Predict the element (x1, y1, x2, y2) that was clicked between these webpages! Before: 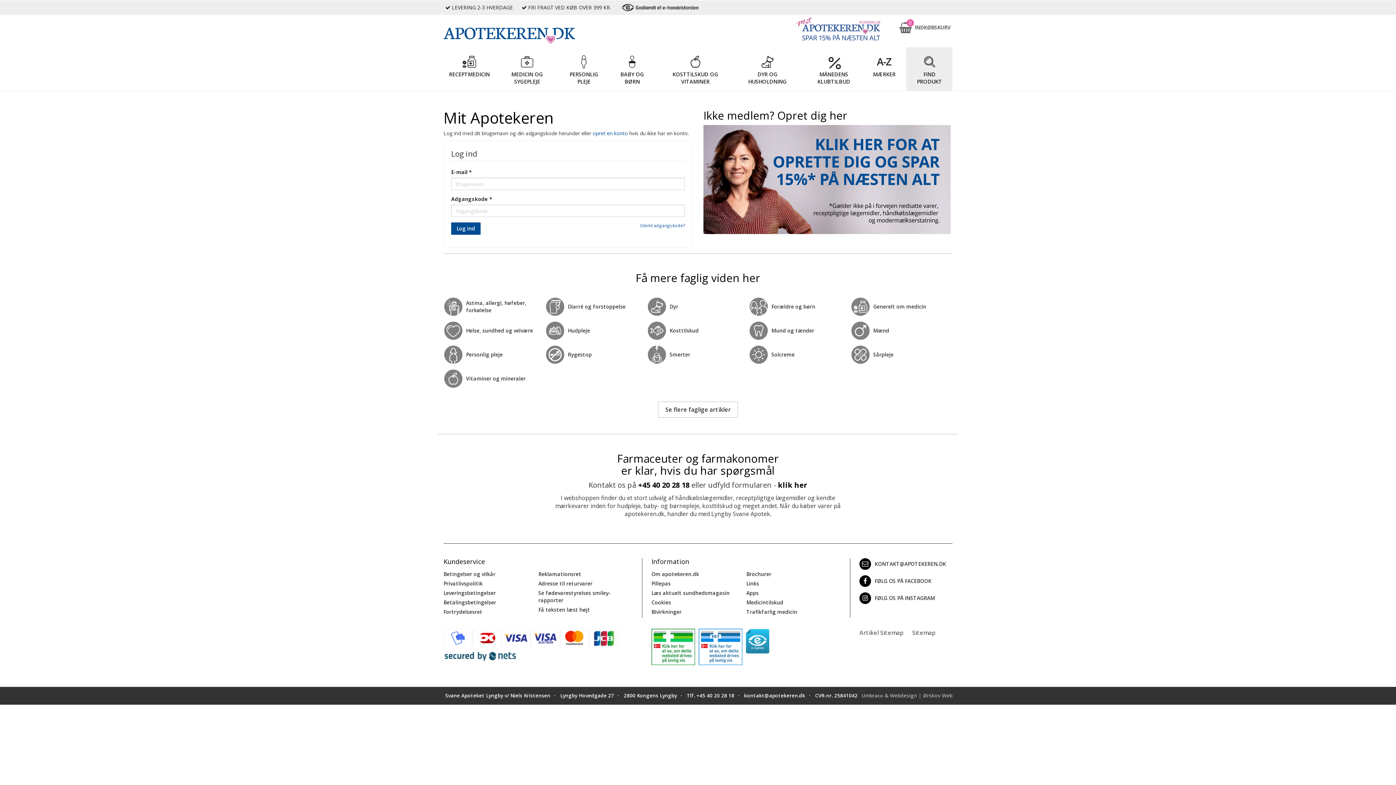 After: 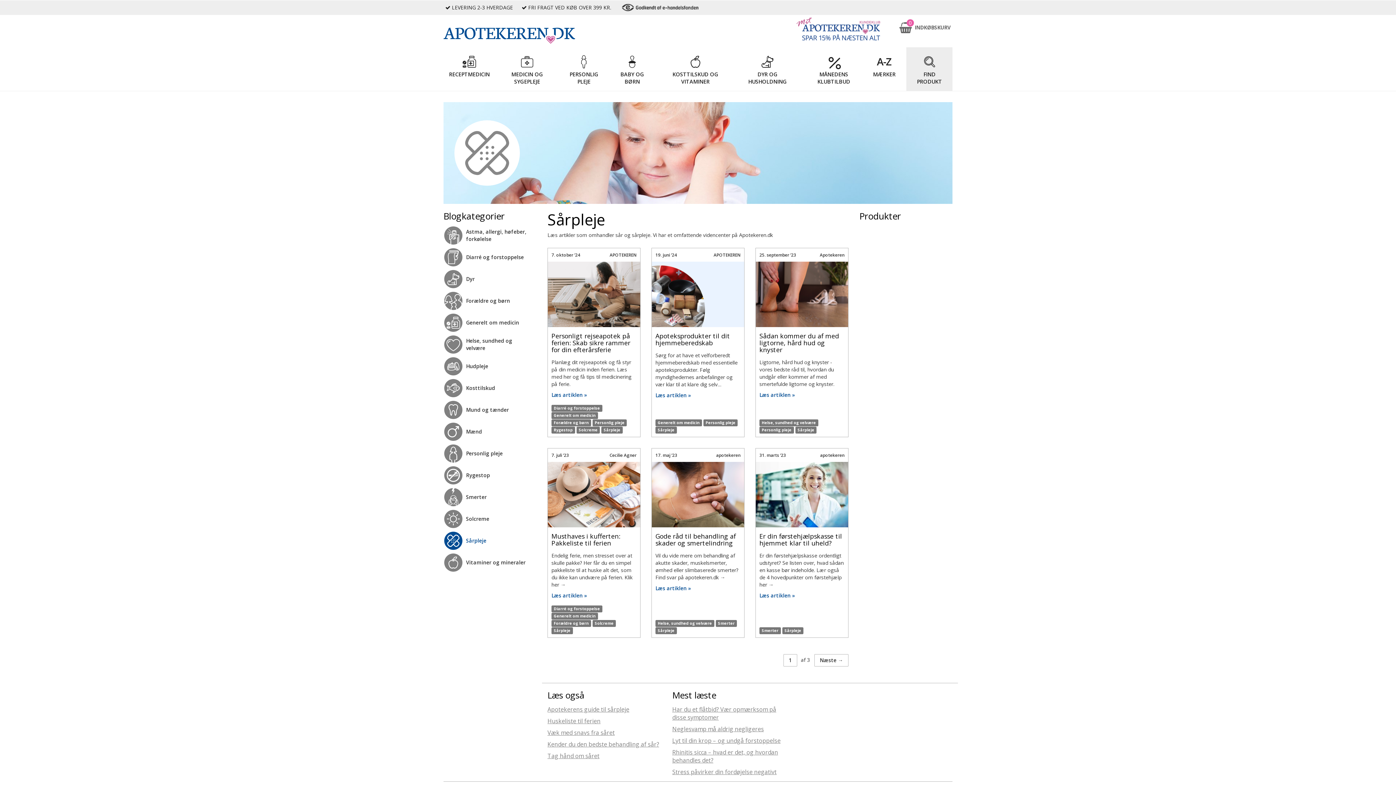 Action: bbox: (851, 345, 947, 364) label: Sårpleje